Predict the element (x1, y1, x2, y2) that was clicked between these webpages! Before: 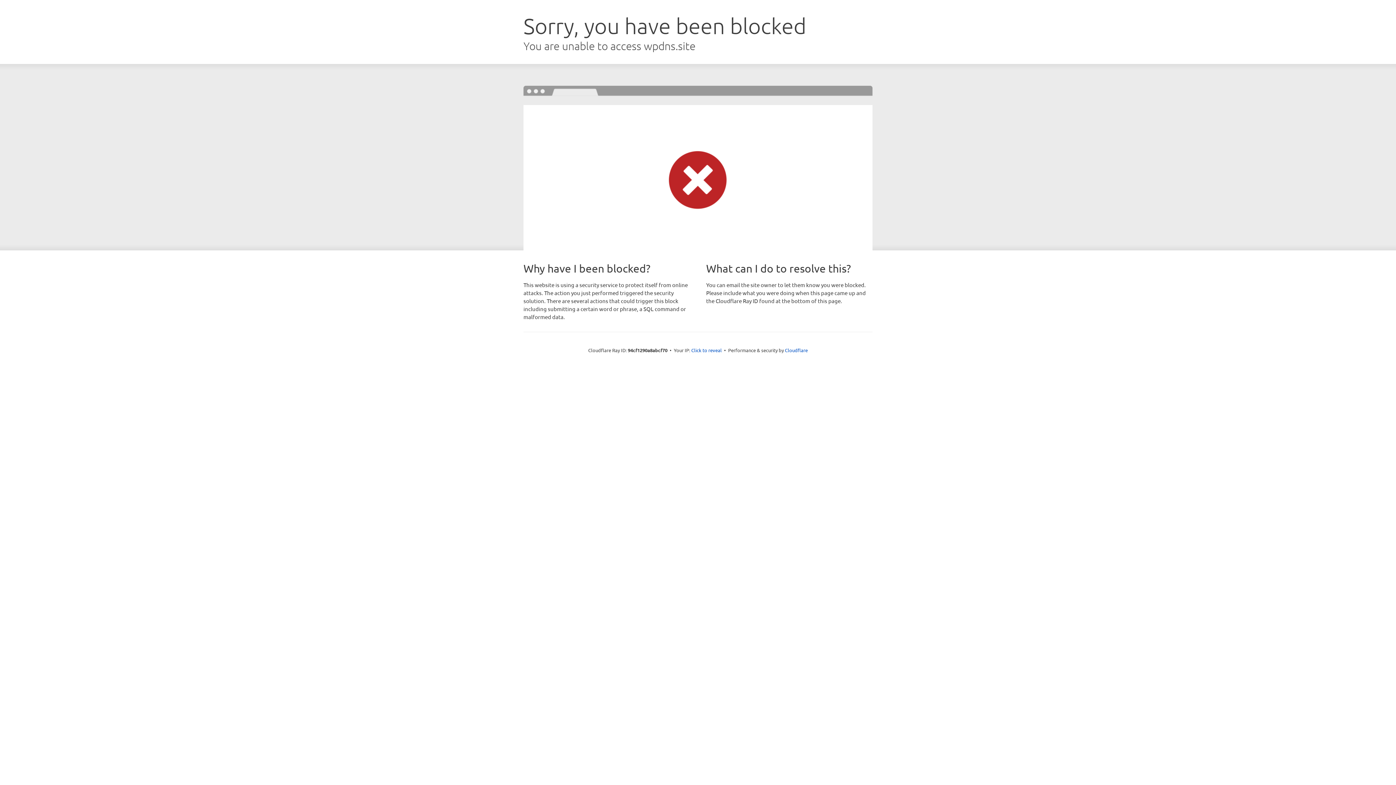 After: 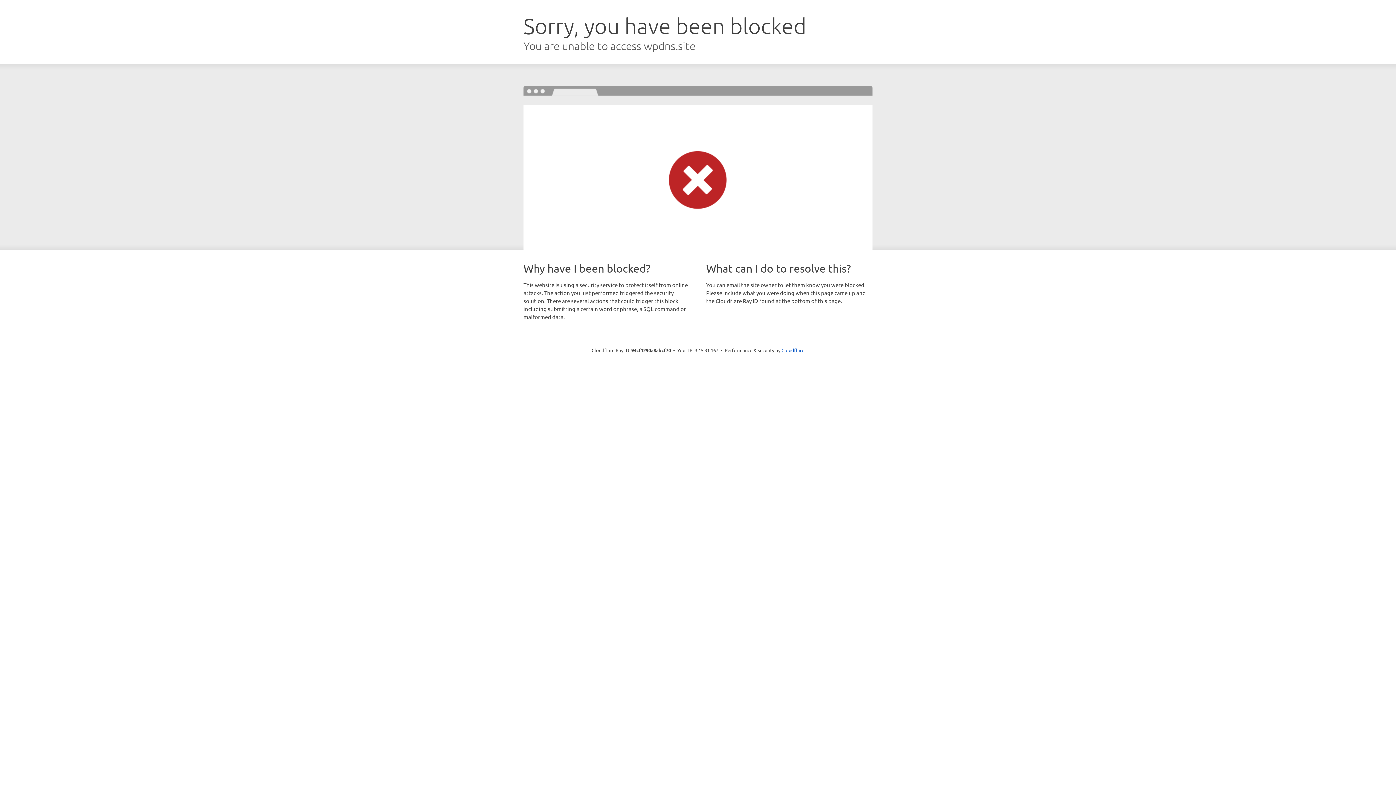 Action: label: Click to reveal bbox: (691, 346, 722, 353)